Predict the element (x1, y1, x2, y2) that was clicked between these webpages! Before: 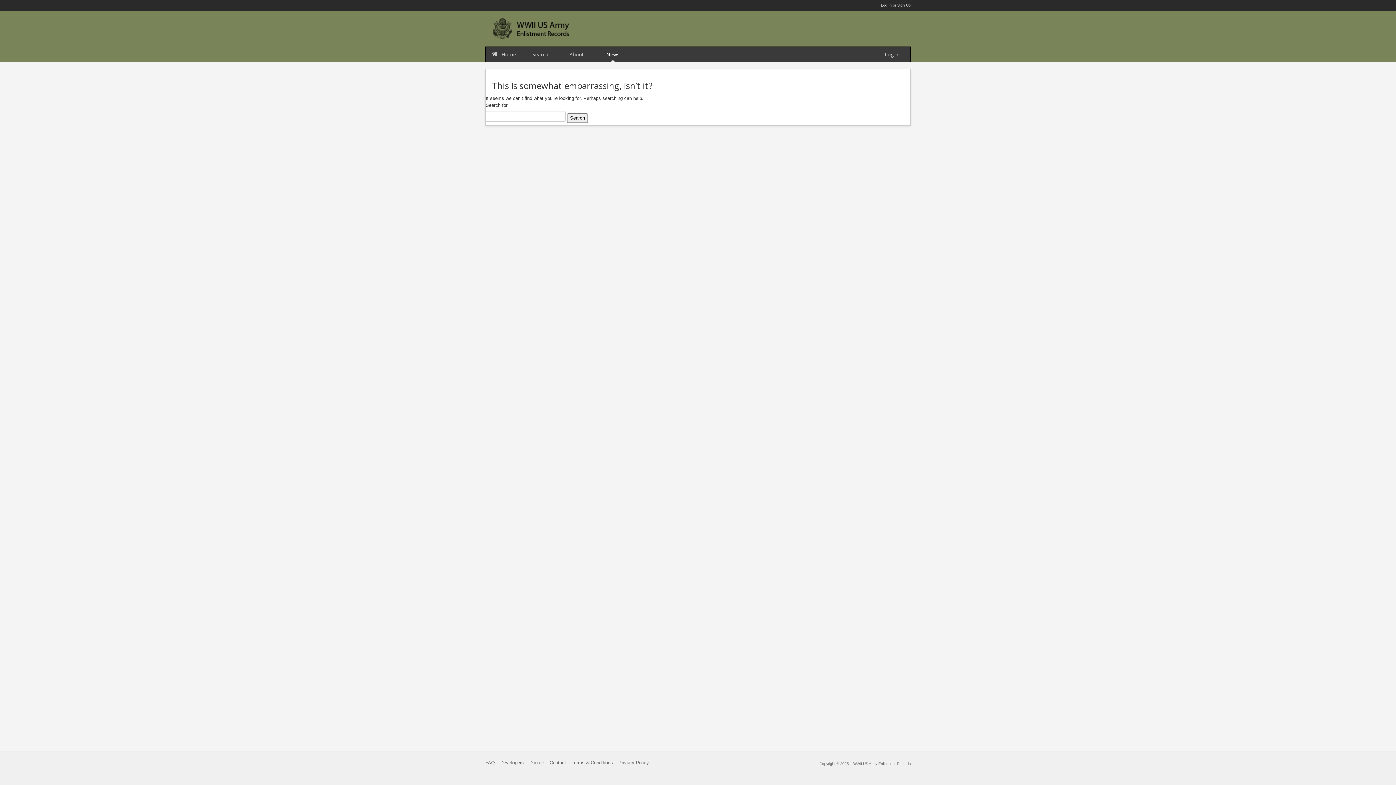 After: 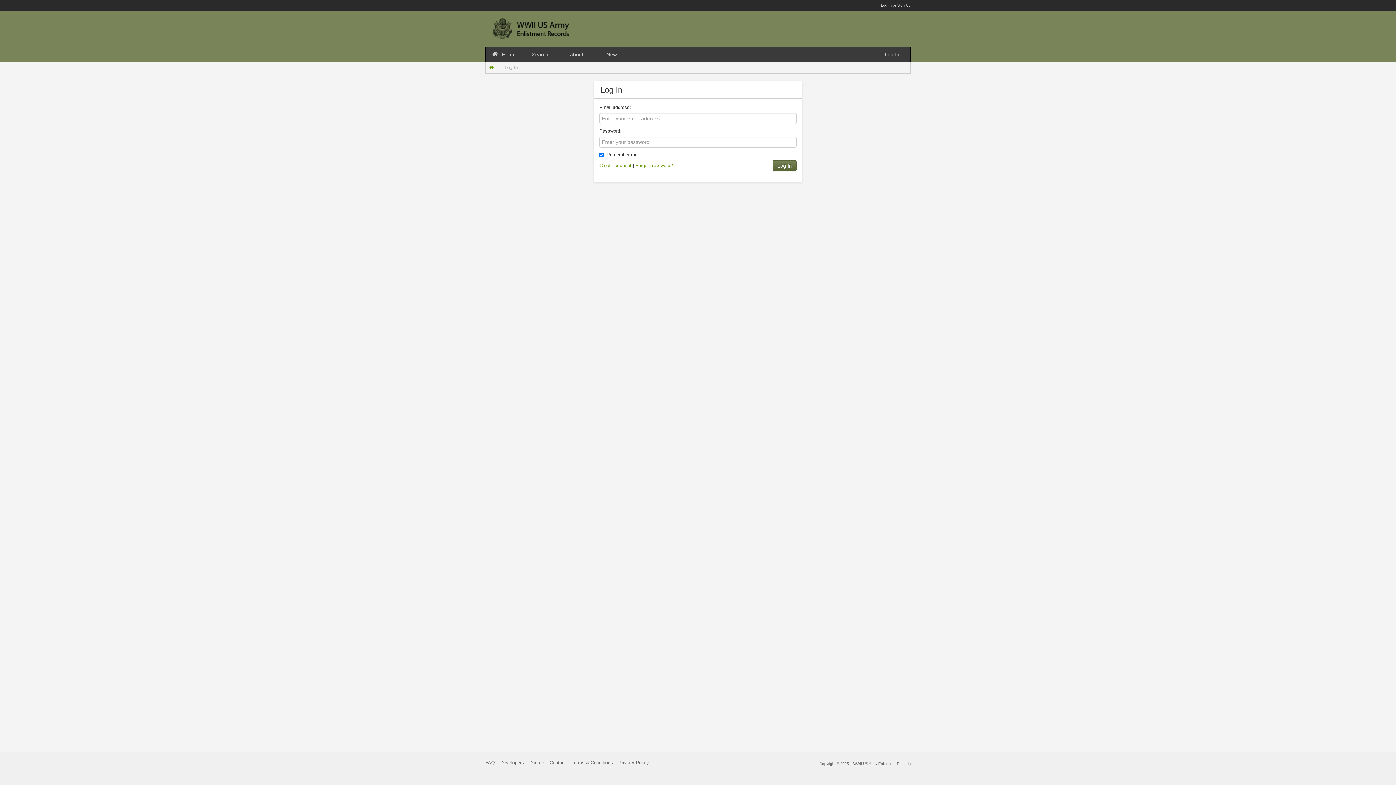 Action: label: Log In bbox: (881, 3, 892, 7)